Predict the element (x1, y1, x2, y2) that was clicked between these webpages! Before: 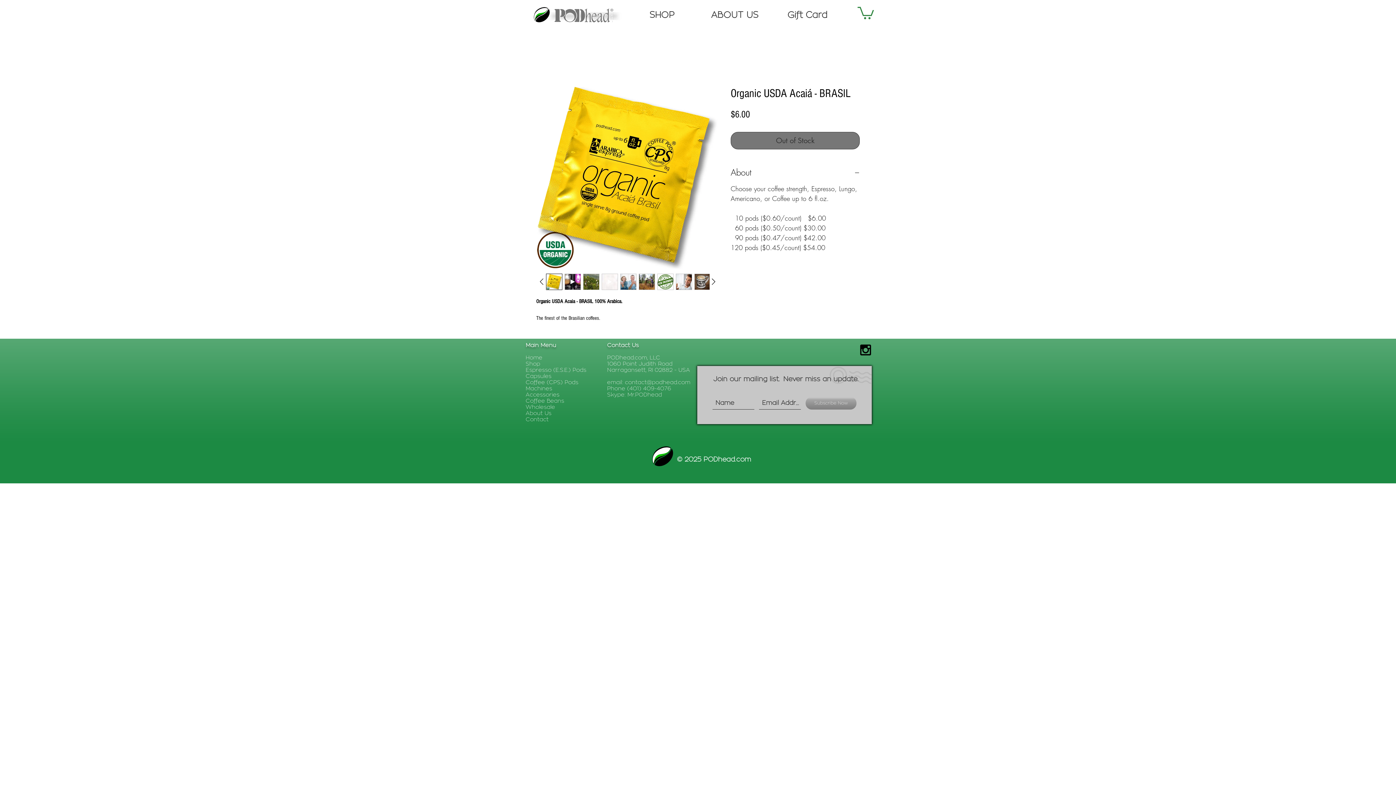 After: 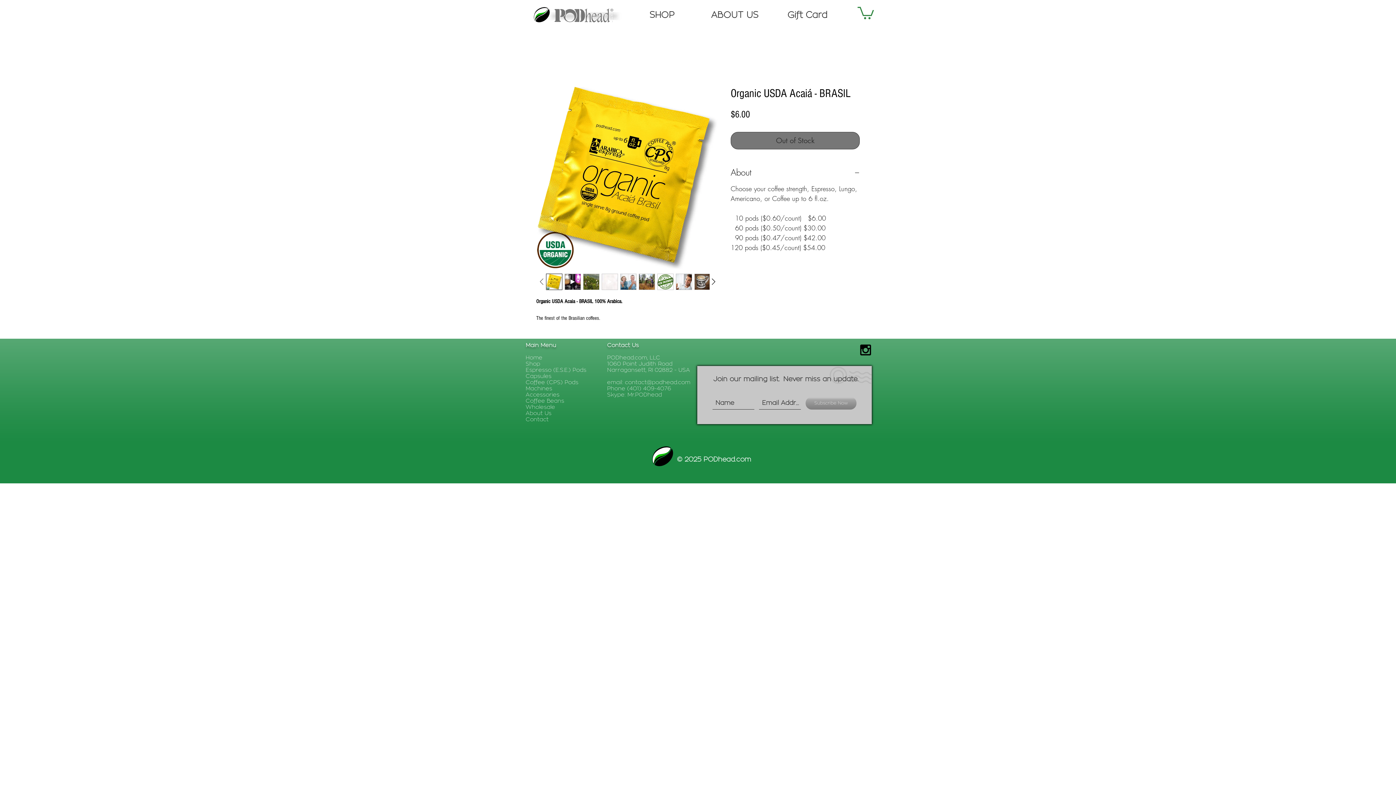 Action: bbox: (536, 276, 546, 287)